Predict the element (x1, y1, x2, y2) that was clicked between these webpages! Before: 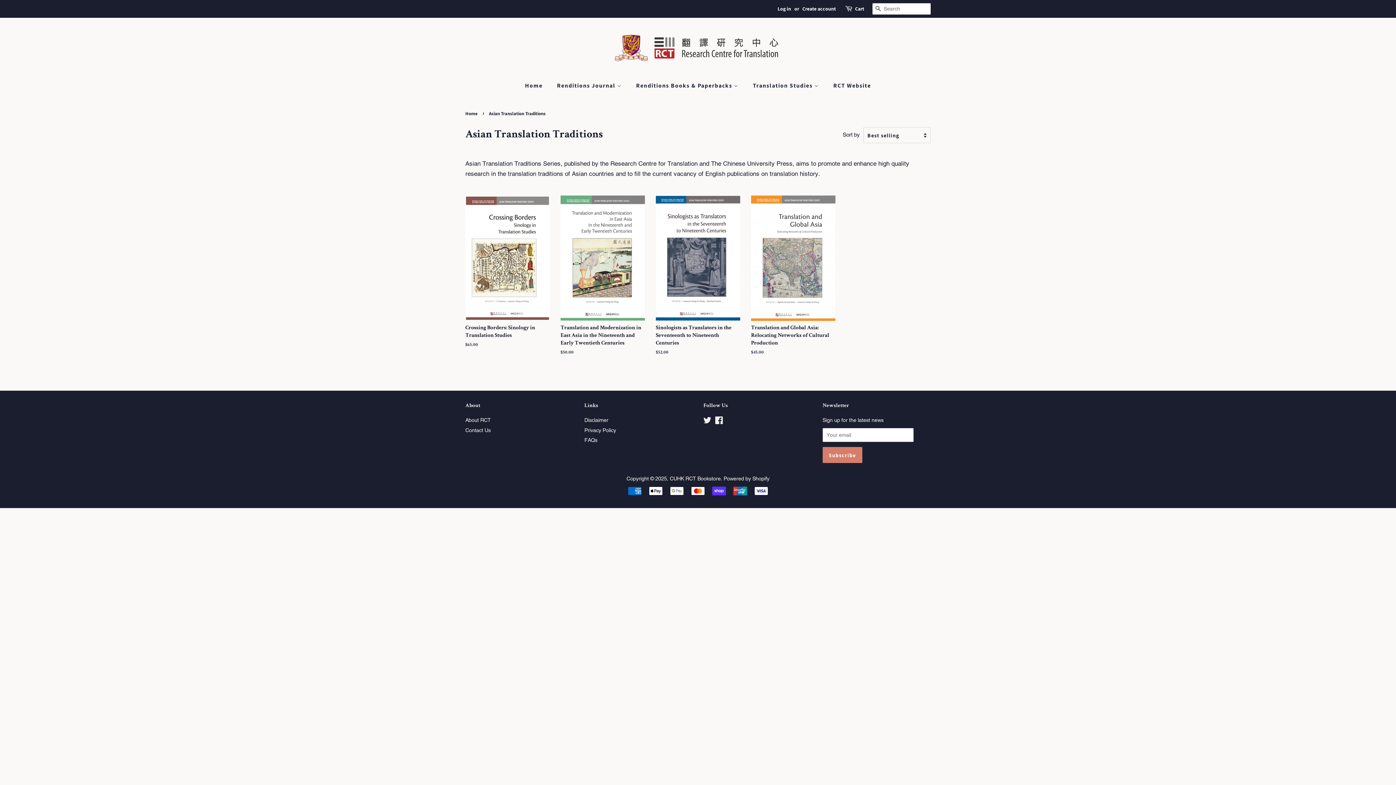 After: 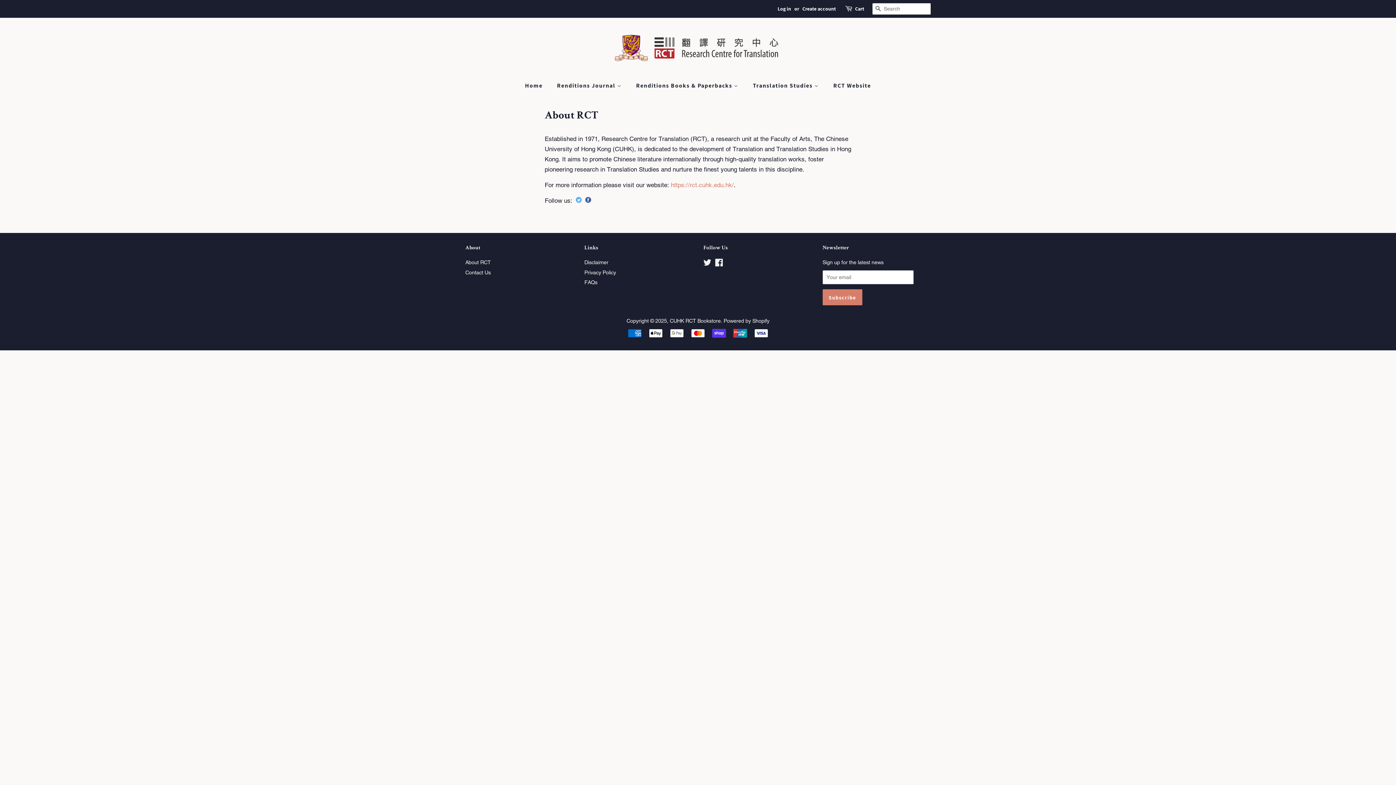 Action: label: About RCT bbox: (465, 417, 490, 423)